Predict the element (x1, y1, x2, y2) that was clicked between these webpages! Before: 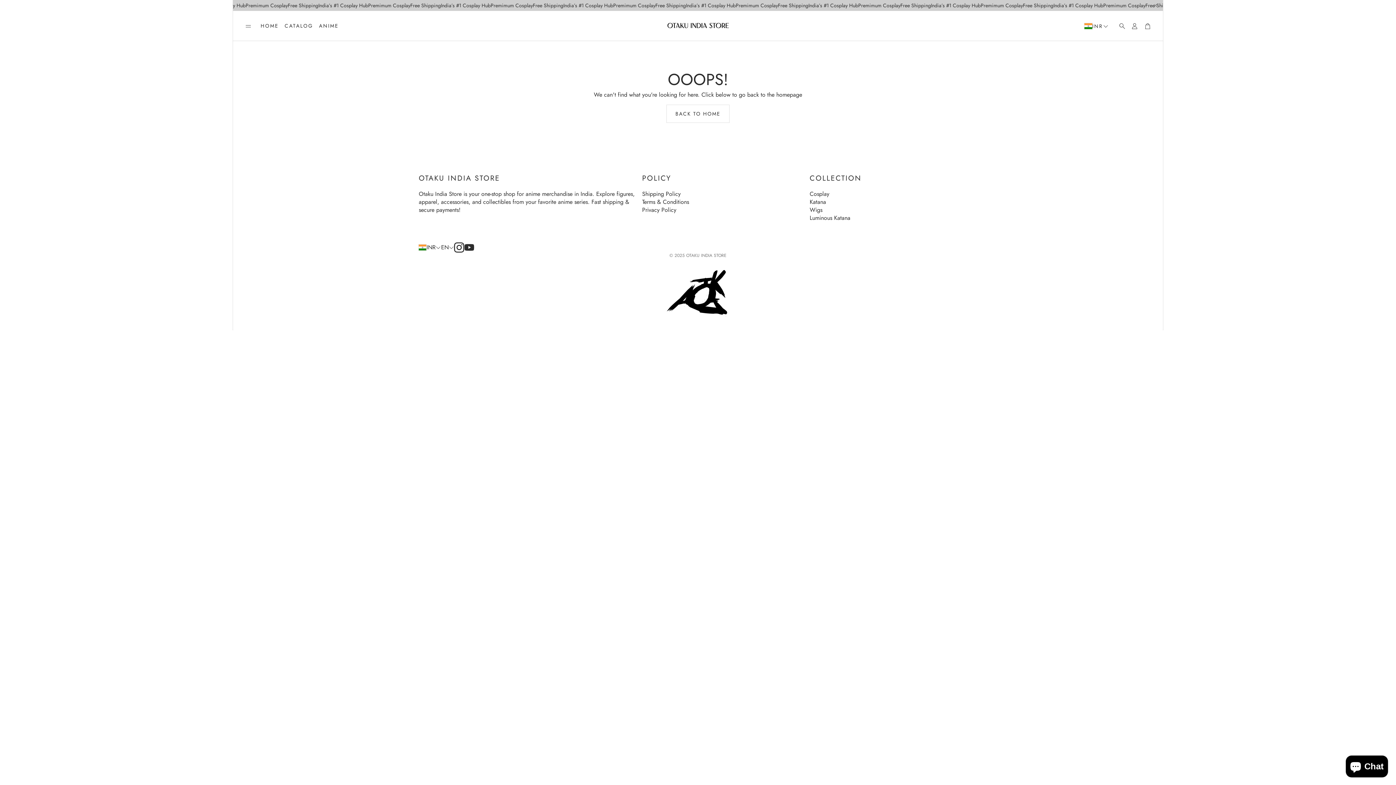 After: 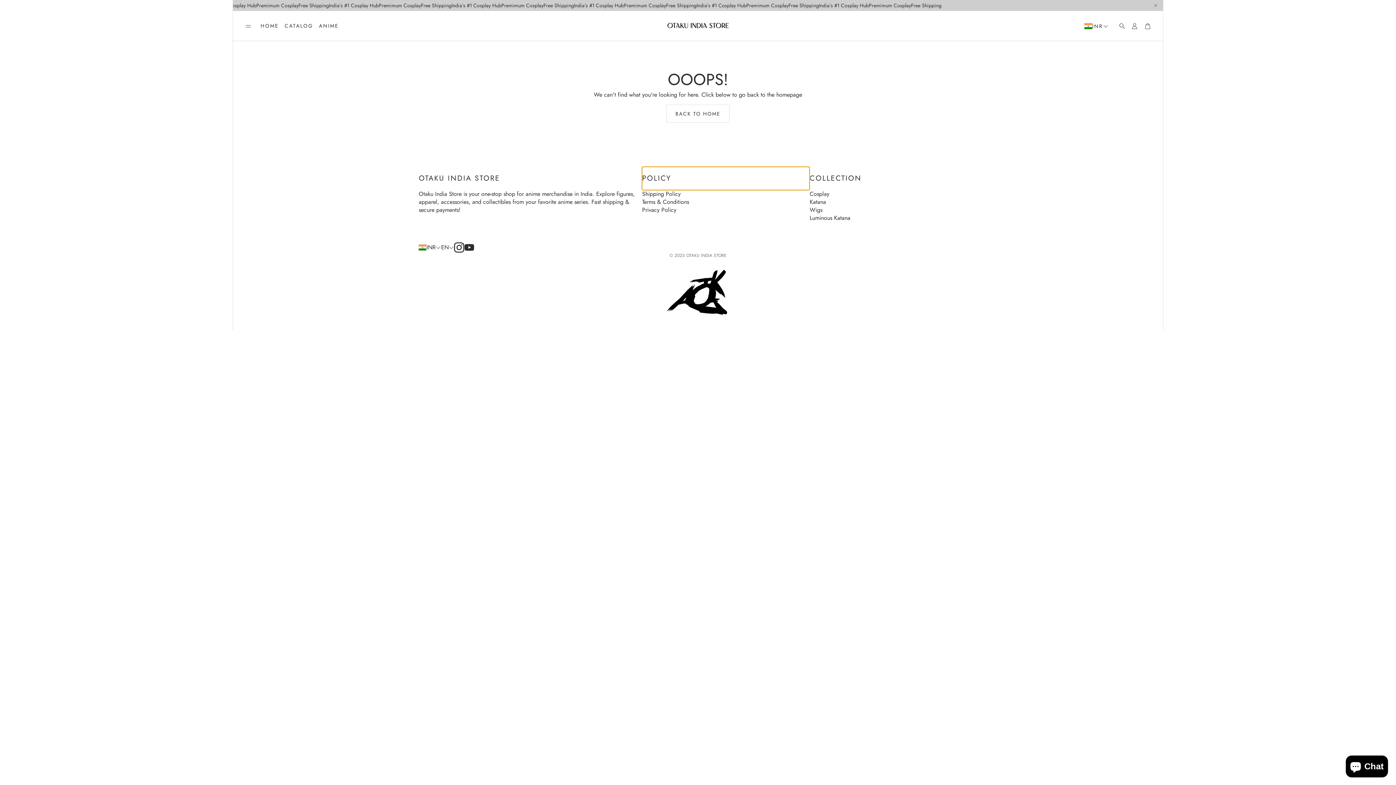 Action: bbox: (642, 166, 809, 190) label: POLICY